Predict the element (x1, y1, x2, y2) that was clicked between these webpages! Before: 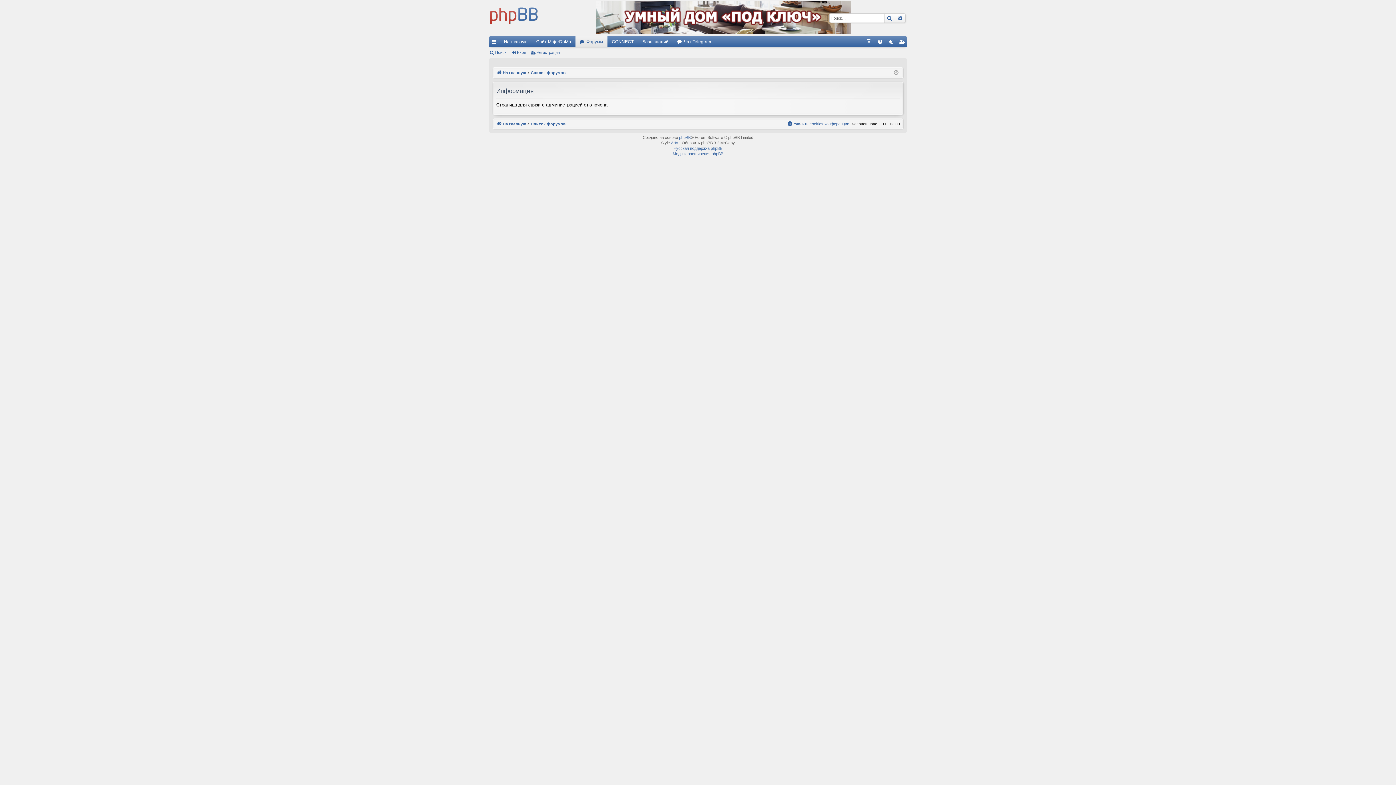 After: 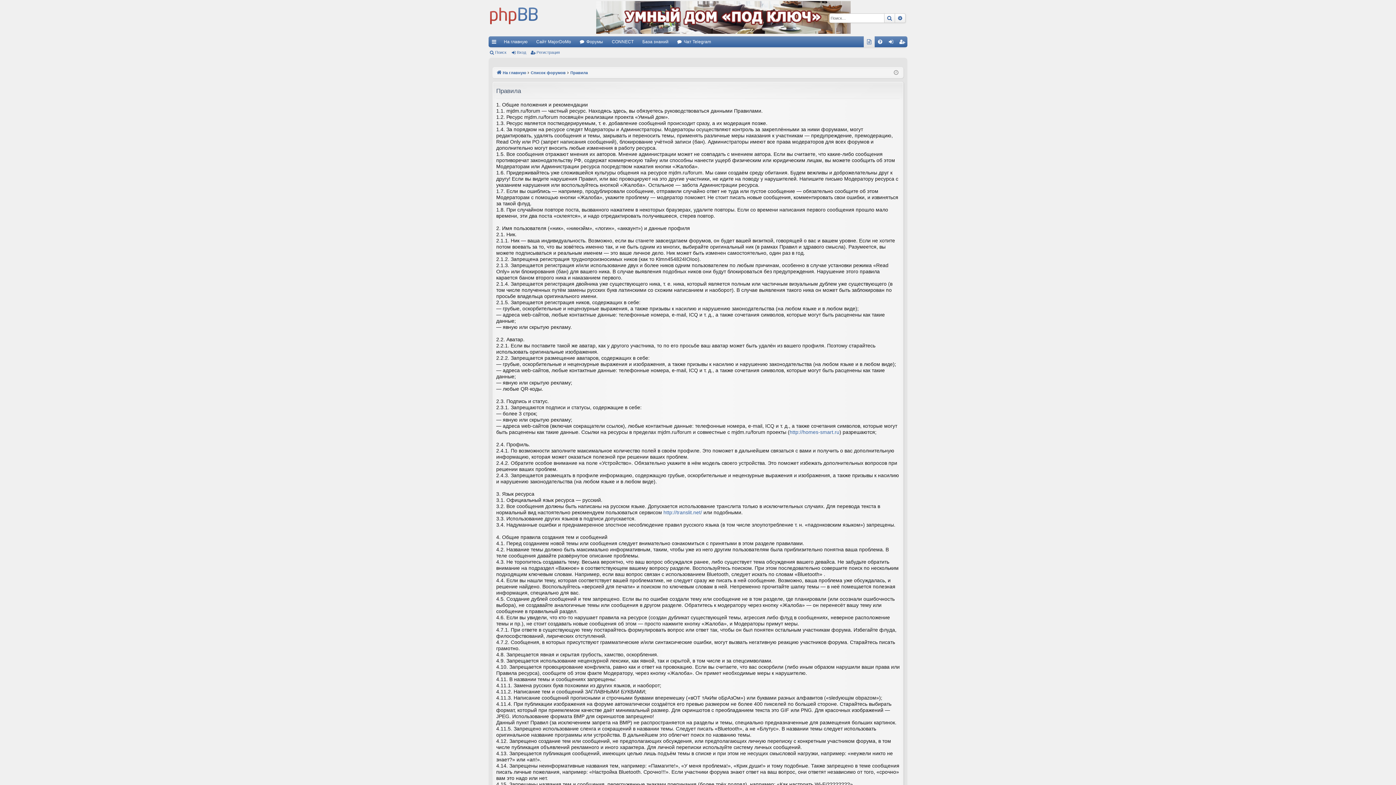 Action: label: Правила bbox: (864, 36, 874, 47)